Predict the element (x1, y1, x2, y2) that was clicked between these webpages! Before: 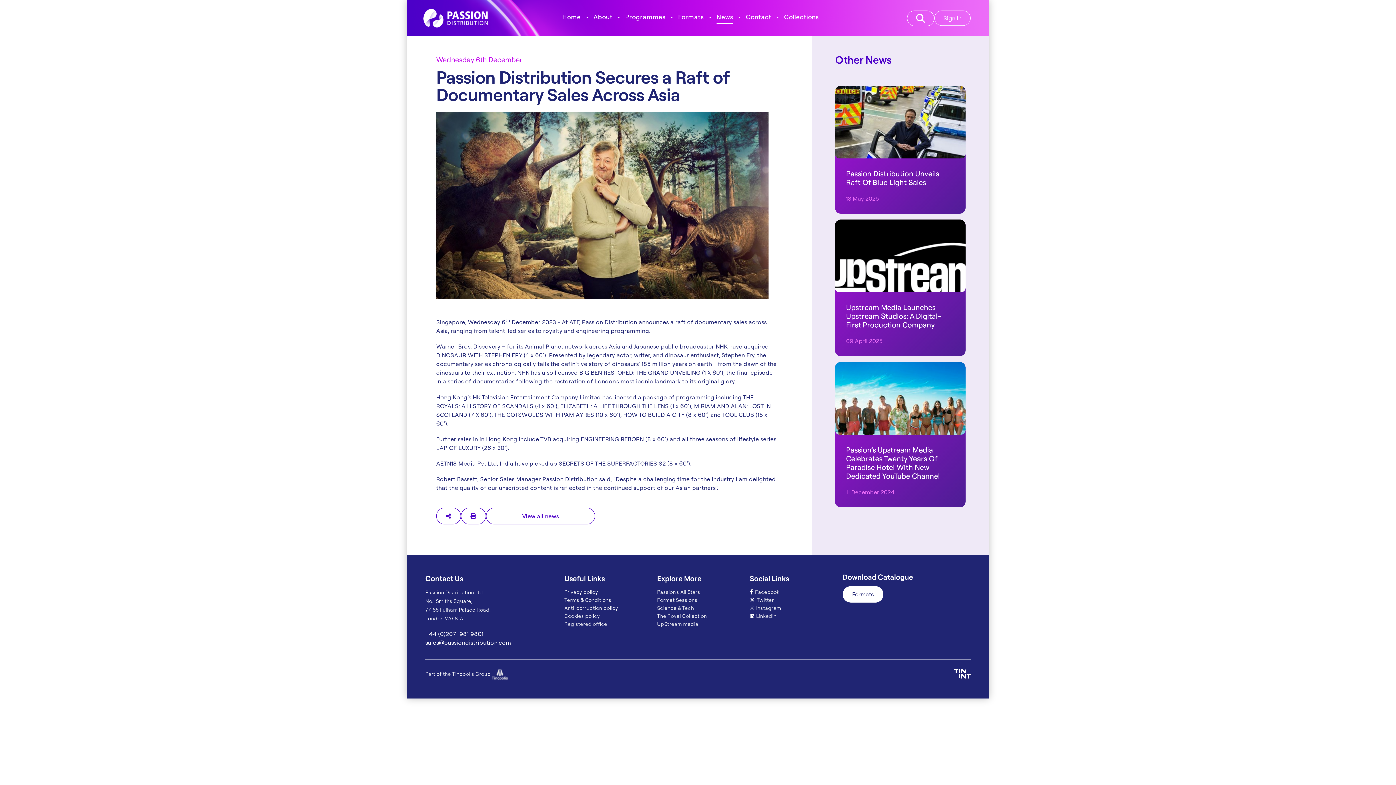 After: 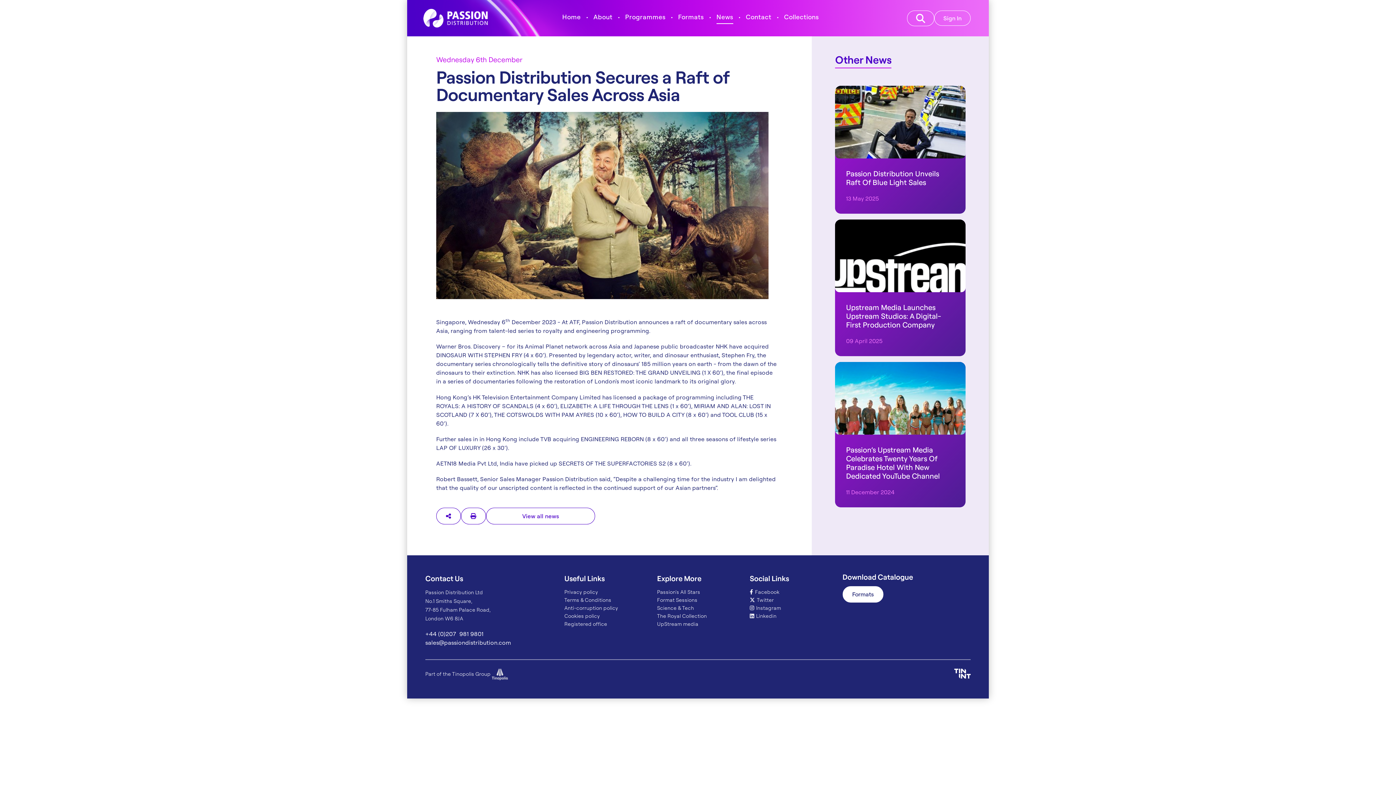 Action: bbox: (436, 206, 768, 215)